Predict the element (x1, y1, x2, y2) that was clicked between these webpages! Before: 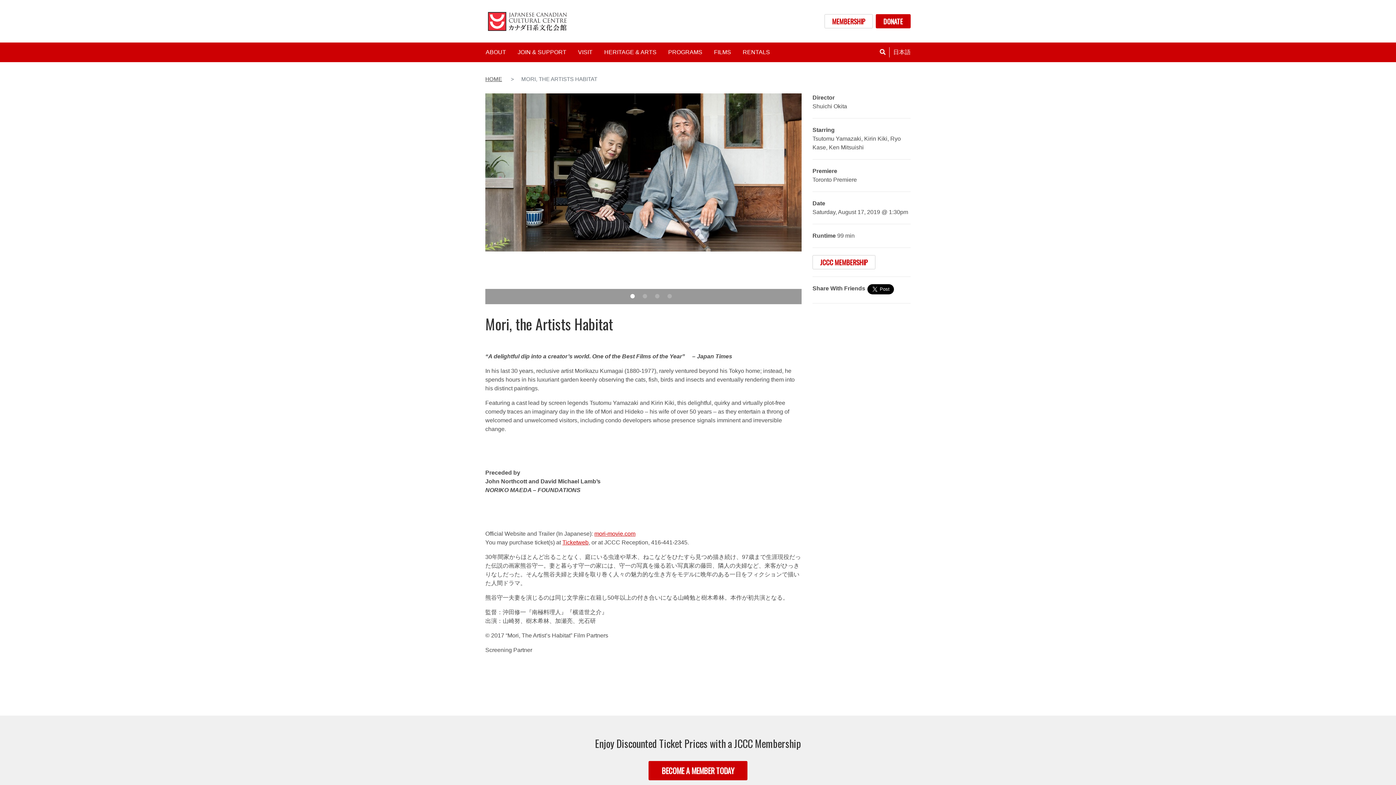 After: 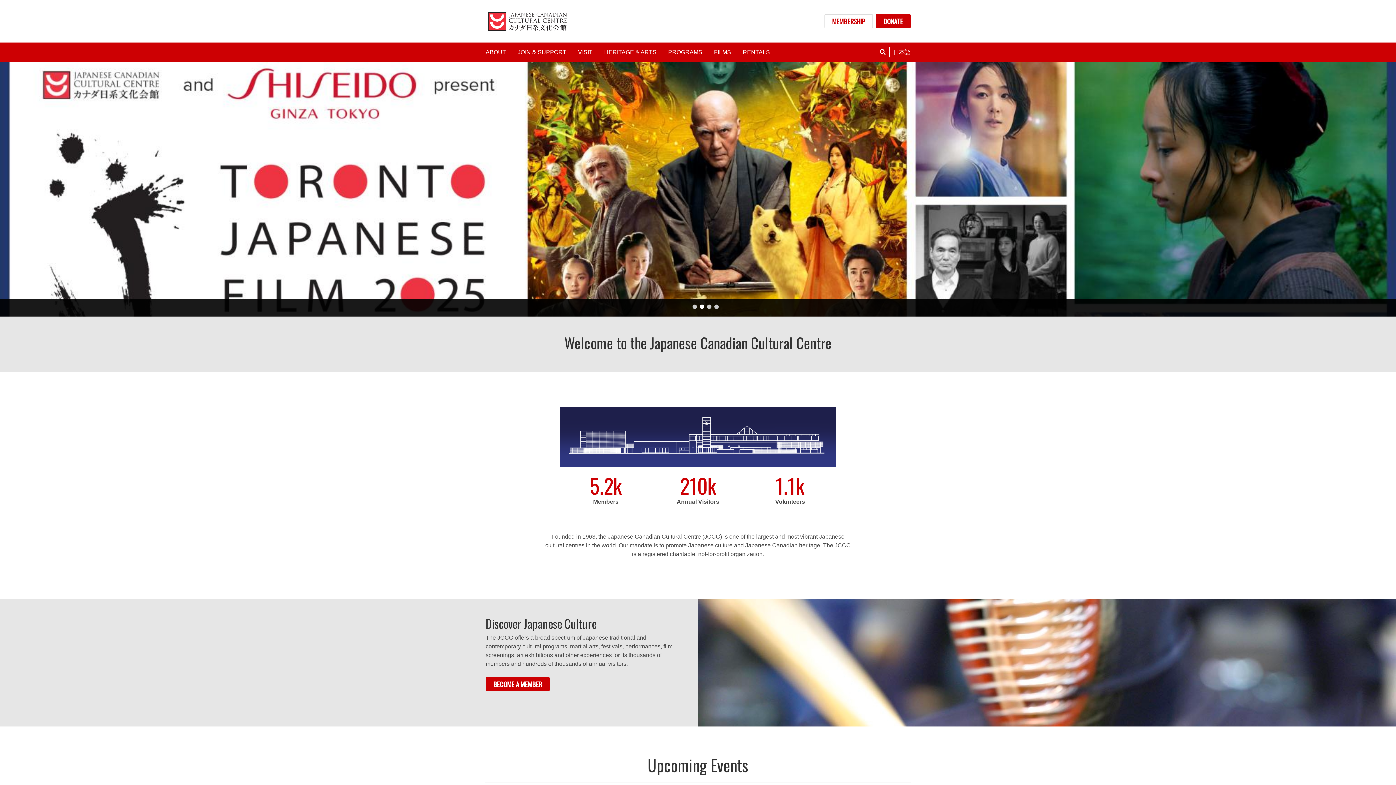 Action: bbox: (485, 76, 502, 82) label: HOME